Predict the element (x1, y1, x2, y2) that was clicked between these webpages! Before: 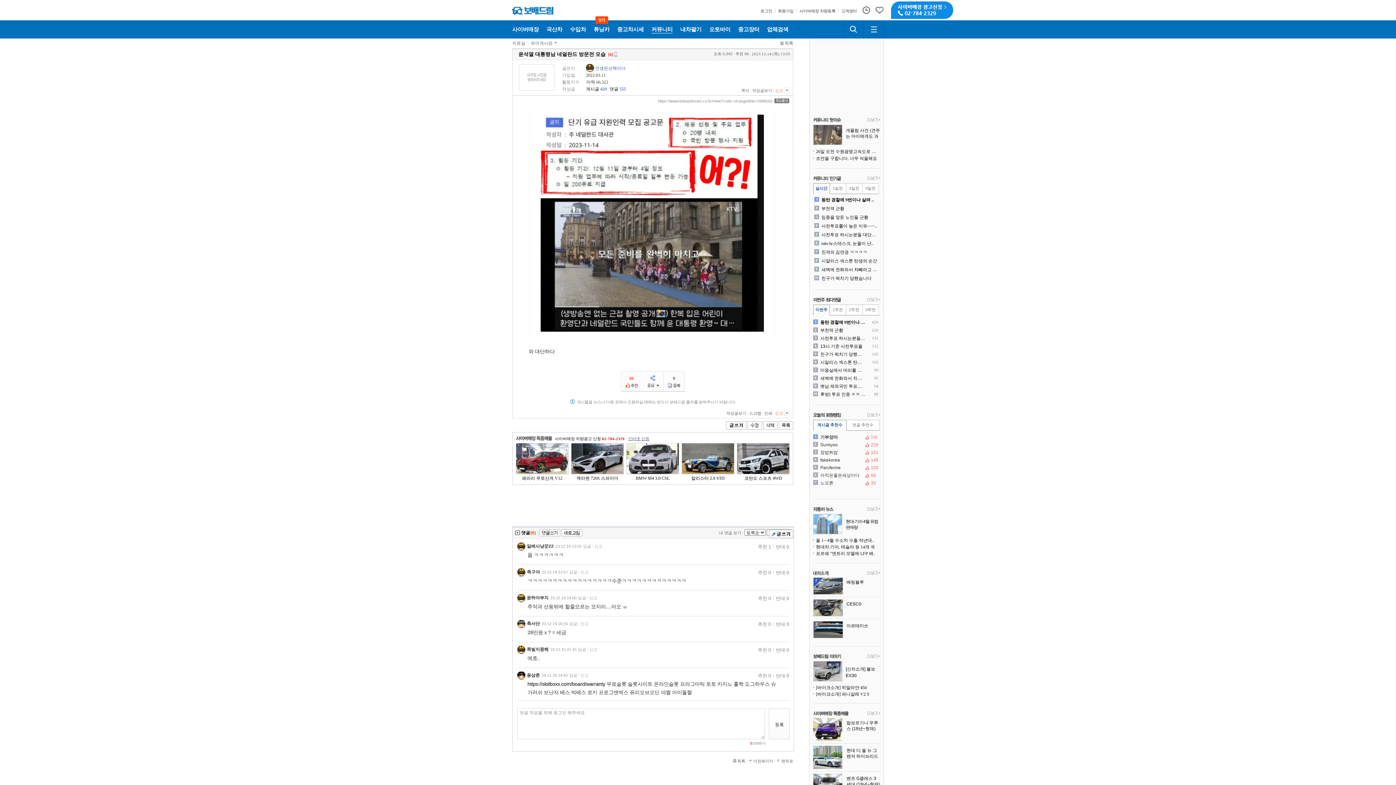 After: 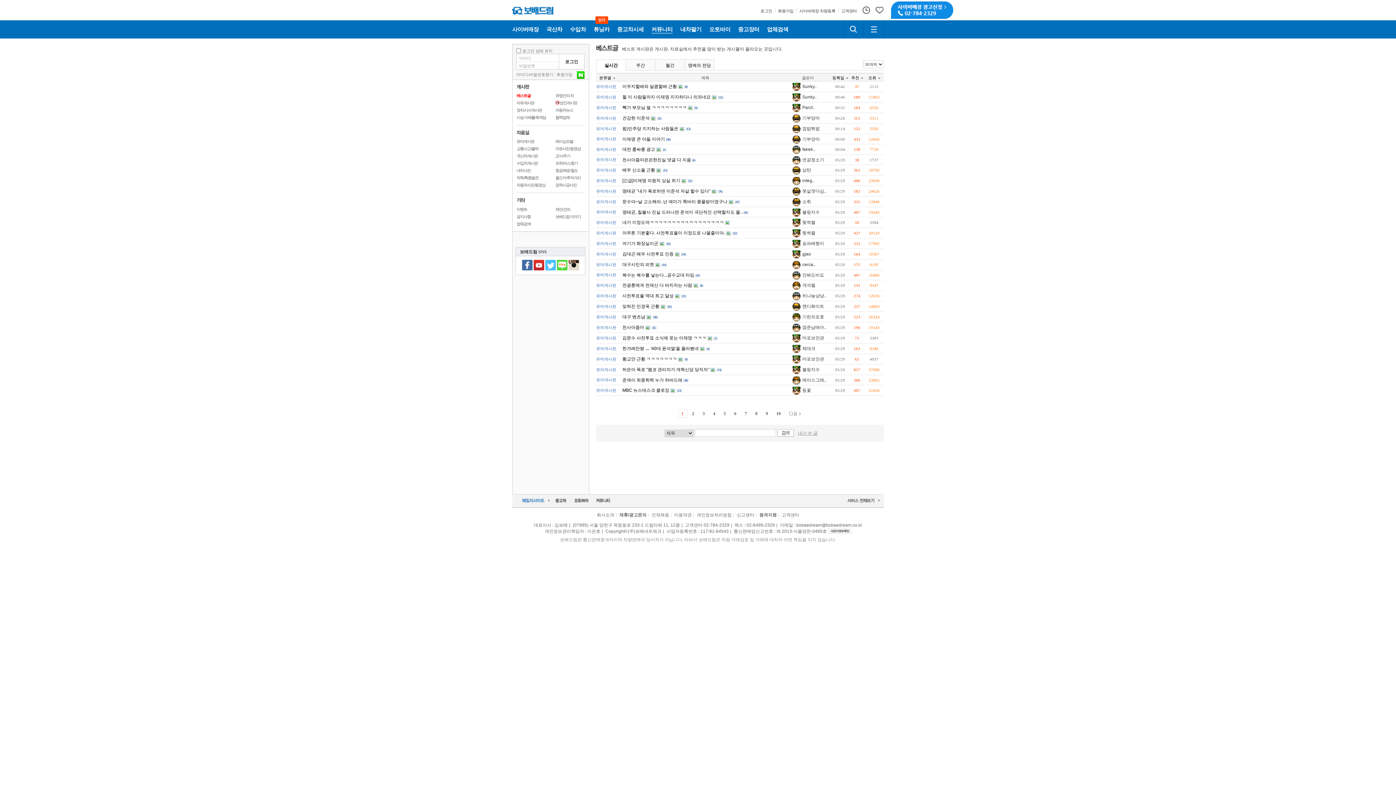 Action: bbox: (867, 117, 880, 122)